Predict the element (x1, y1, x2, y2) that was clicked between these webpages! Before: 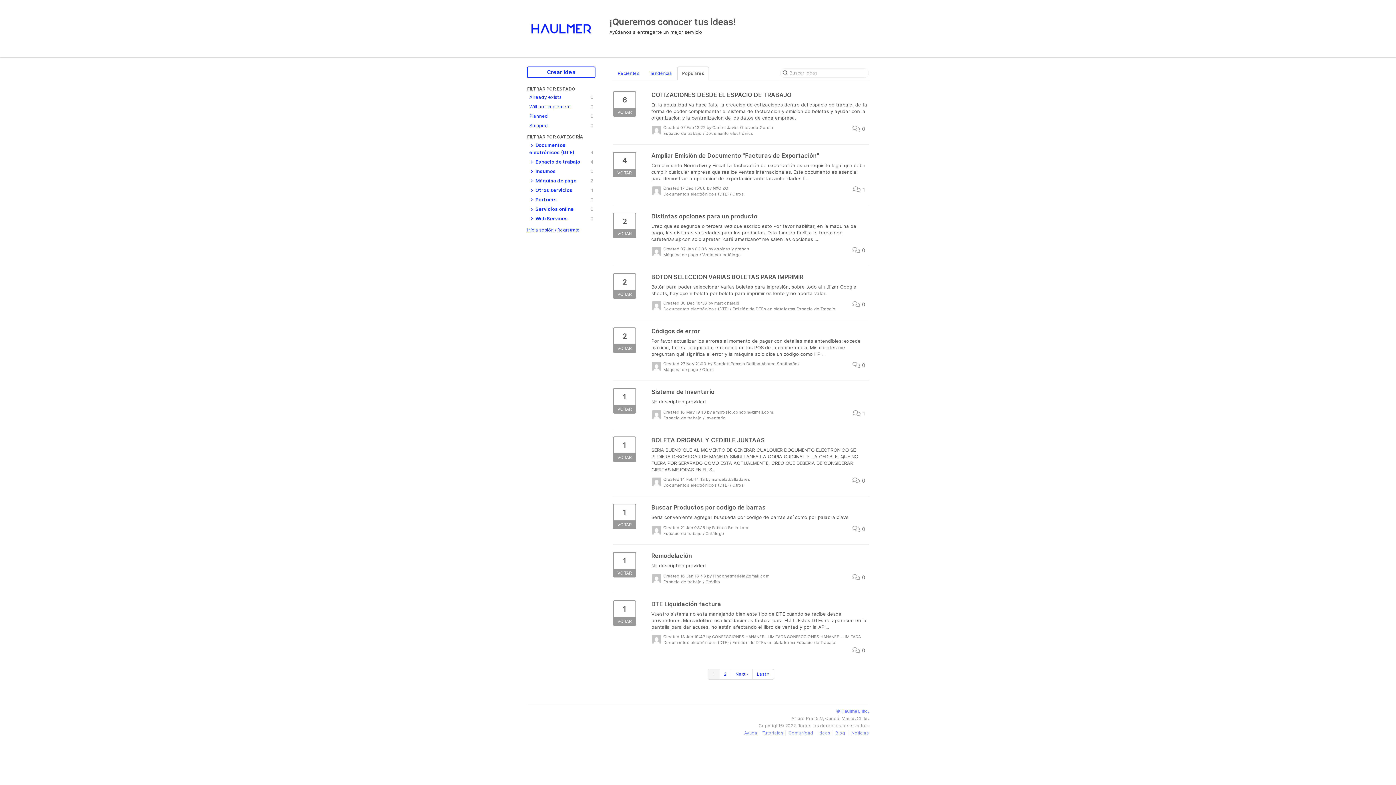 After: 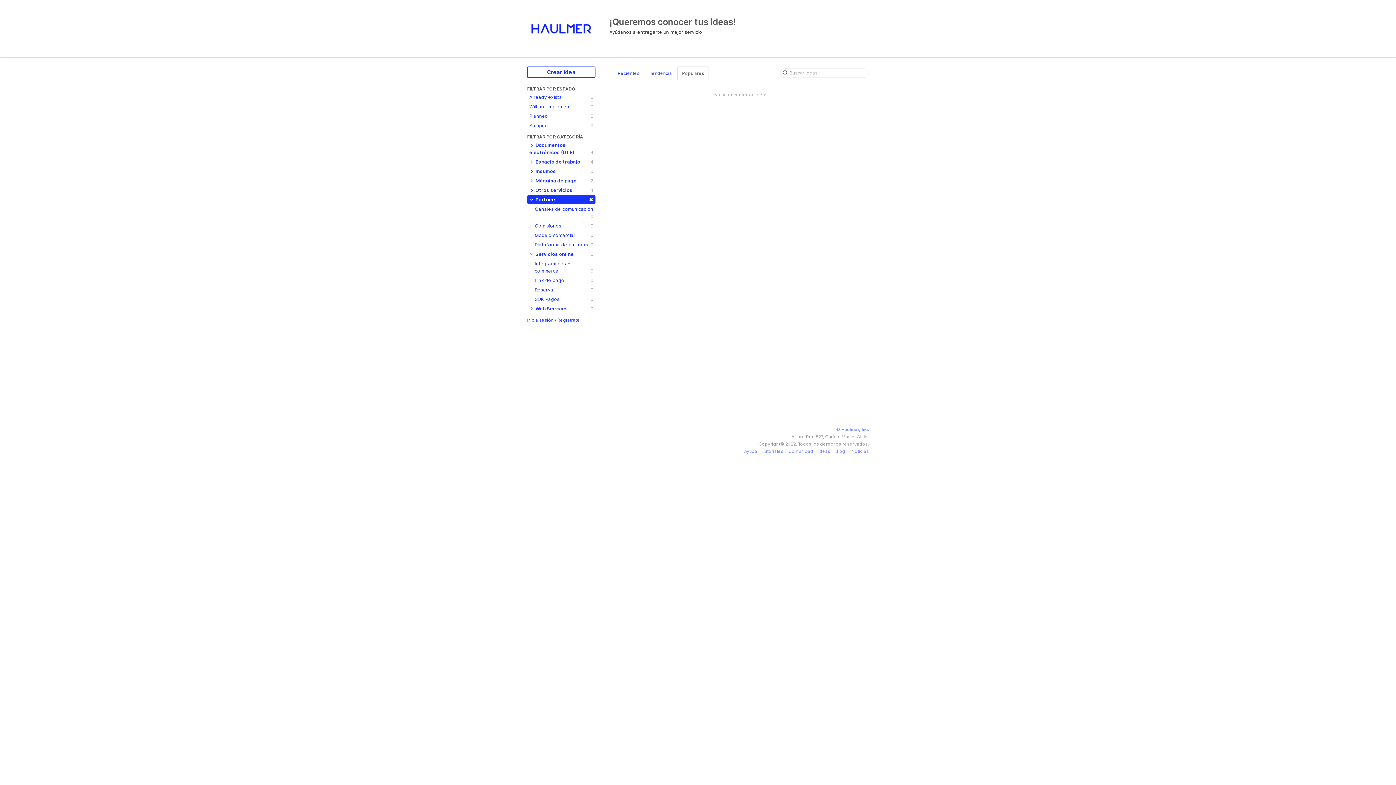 Action: label:  Partners
0 bbox: (527, 195, 595, 203)